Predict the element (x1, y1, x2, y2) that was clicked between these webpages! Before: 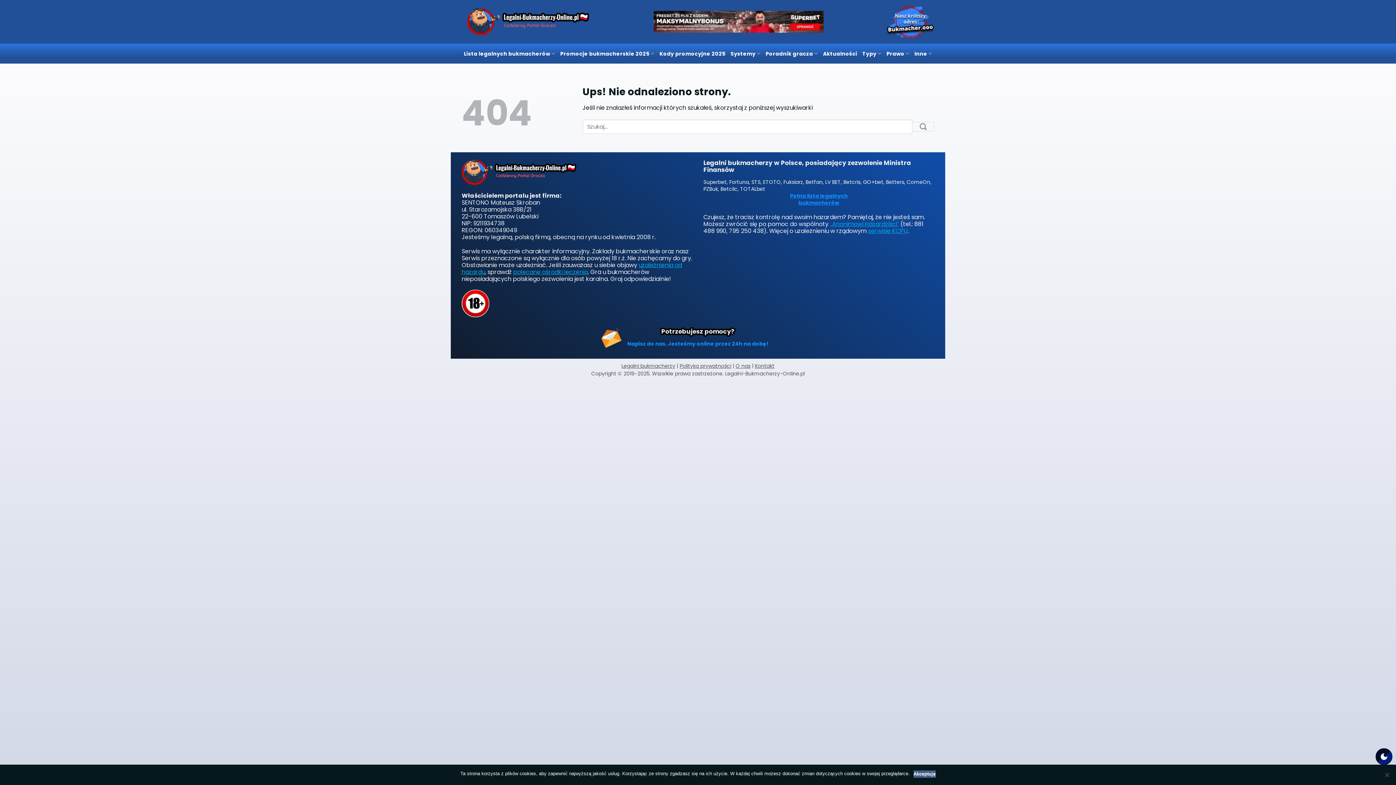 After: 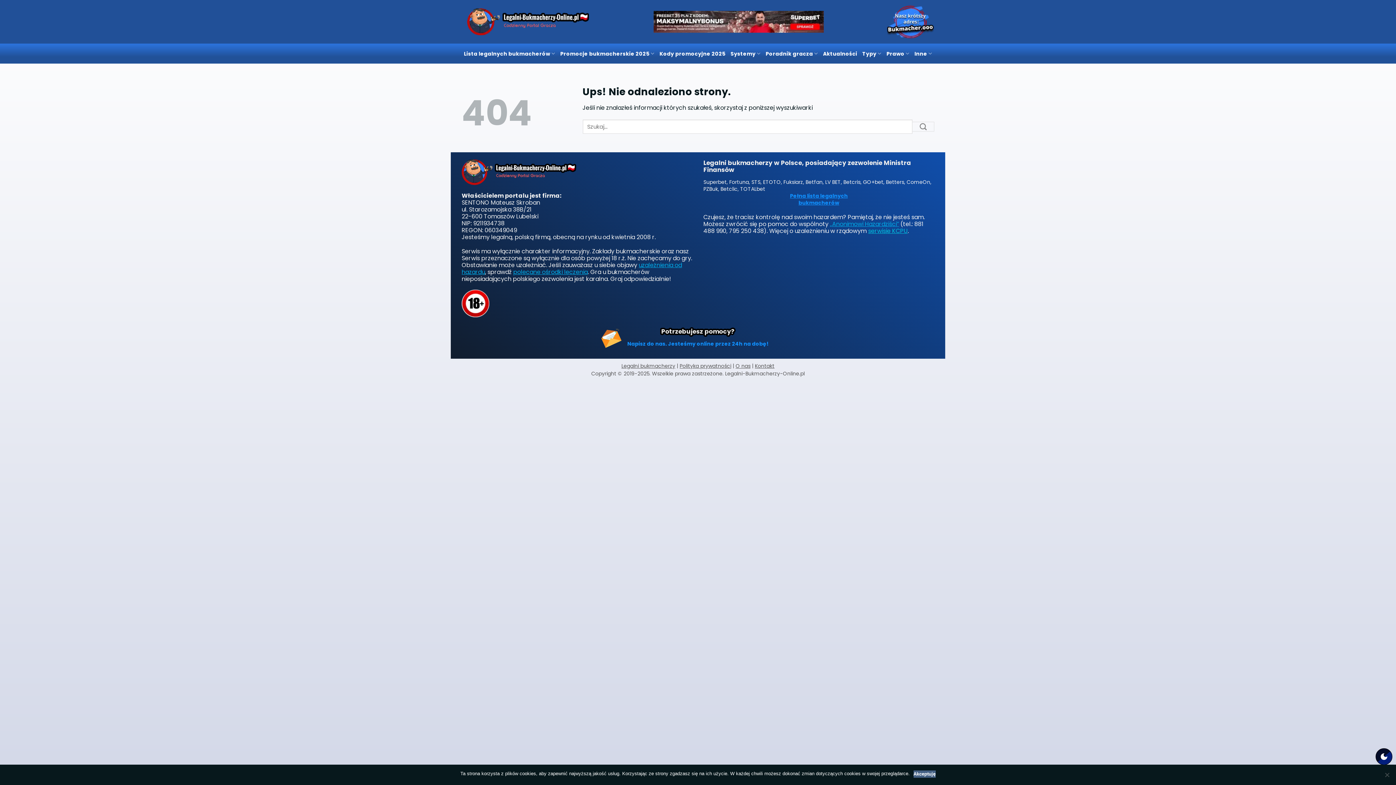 Action: bbox: (868, 226, 908, 235) label: serwisie KCPU